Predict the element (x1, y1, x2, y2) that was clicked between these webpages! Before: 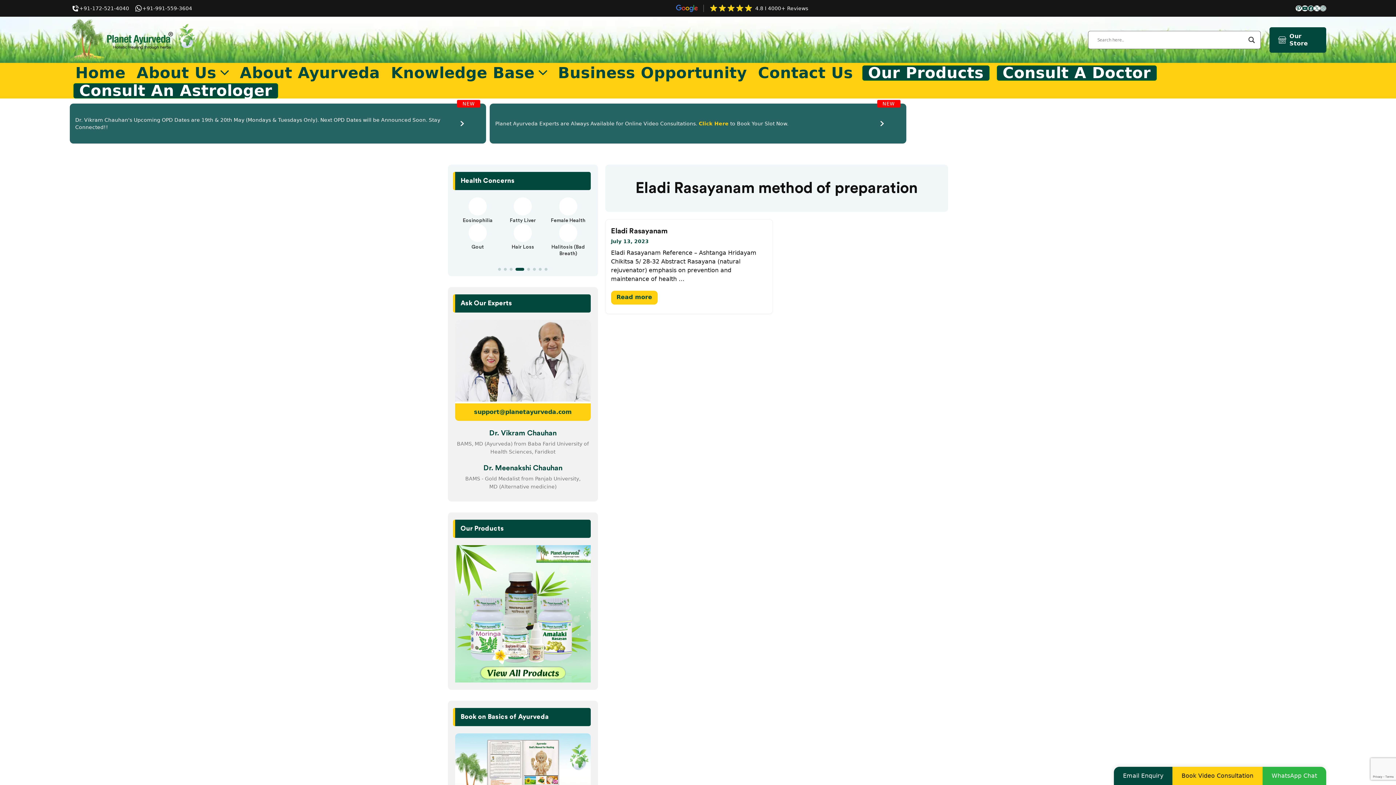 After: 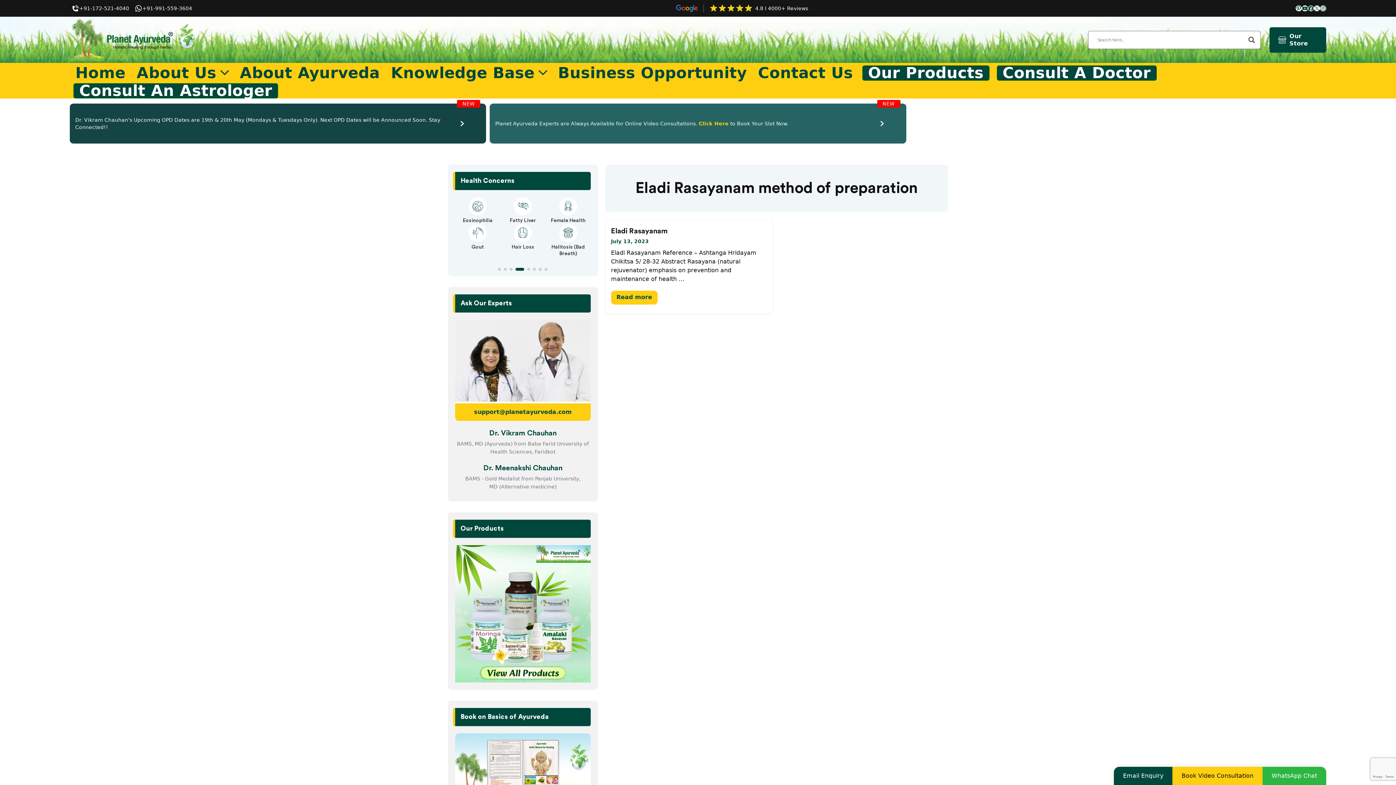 Action: bbox: (69, 98, 486, 148) label: 1 / 2